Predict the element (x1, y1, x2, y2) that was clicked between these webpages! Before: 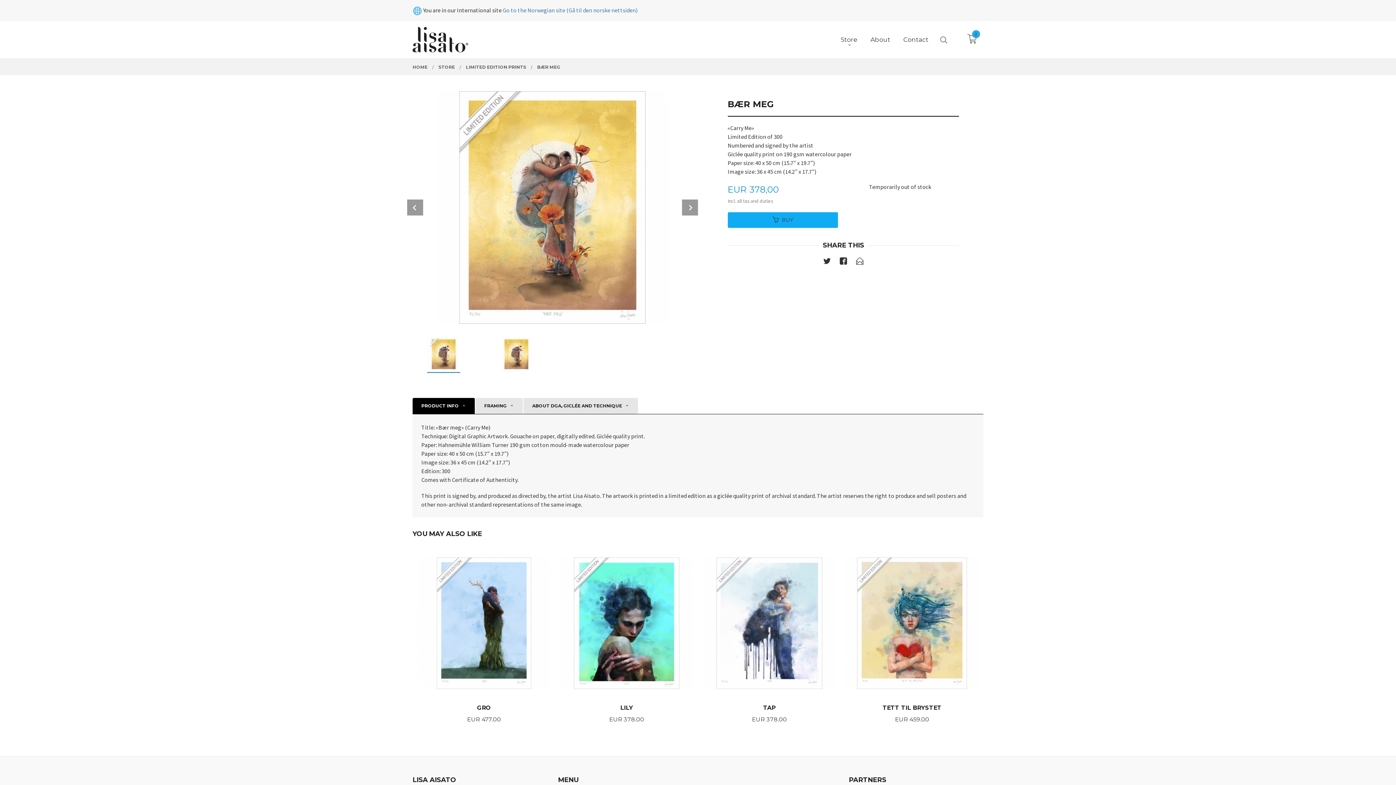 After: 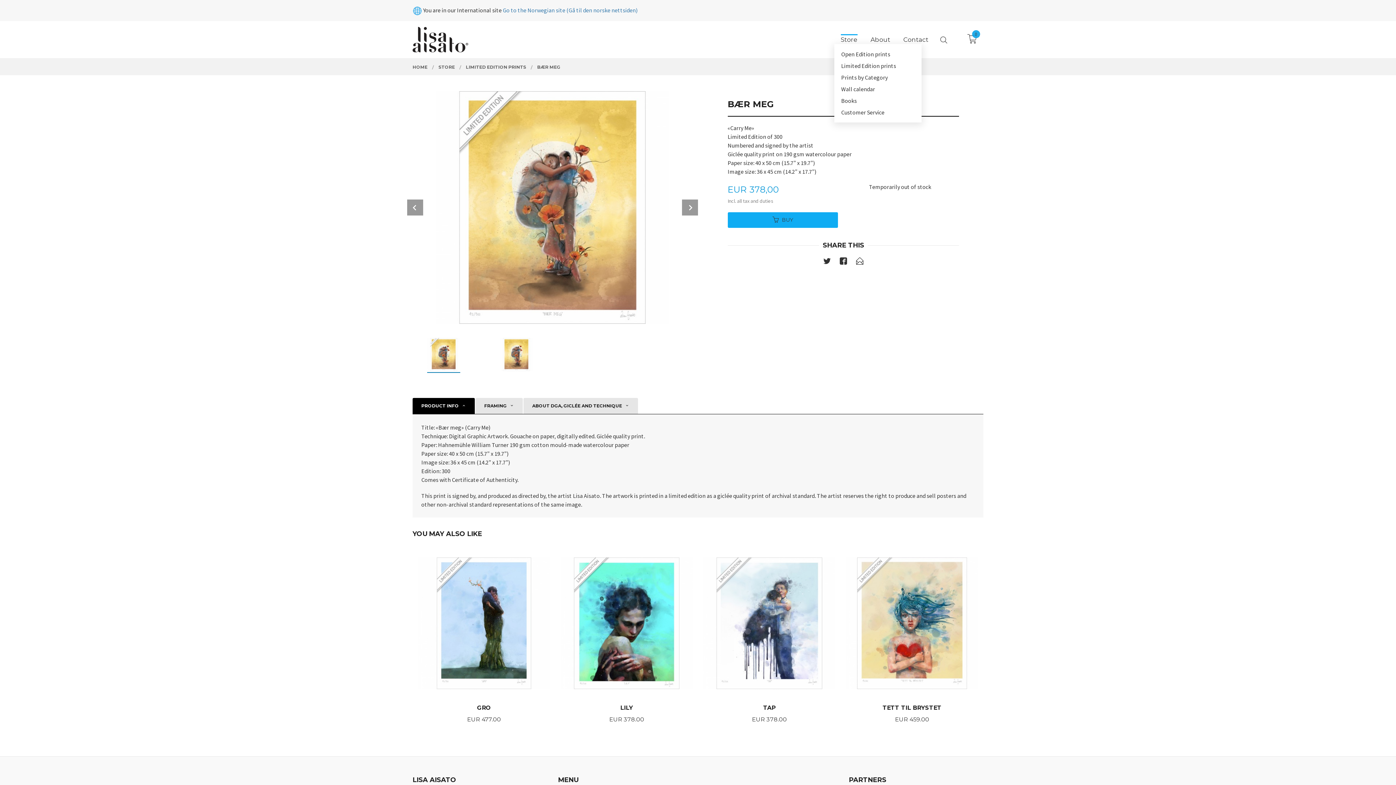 Action: bbox: (840, 35, 857, 43) label: Store